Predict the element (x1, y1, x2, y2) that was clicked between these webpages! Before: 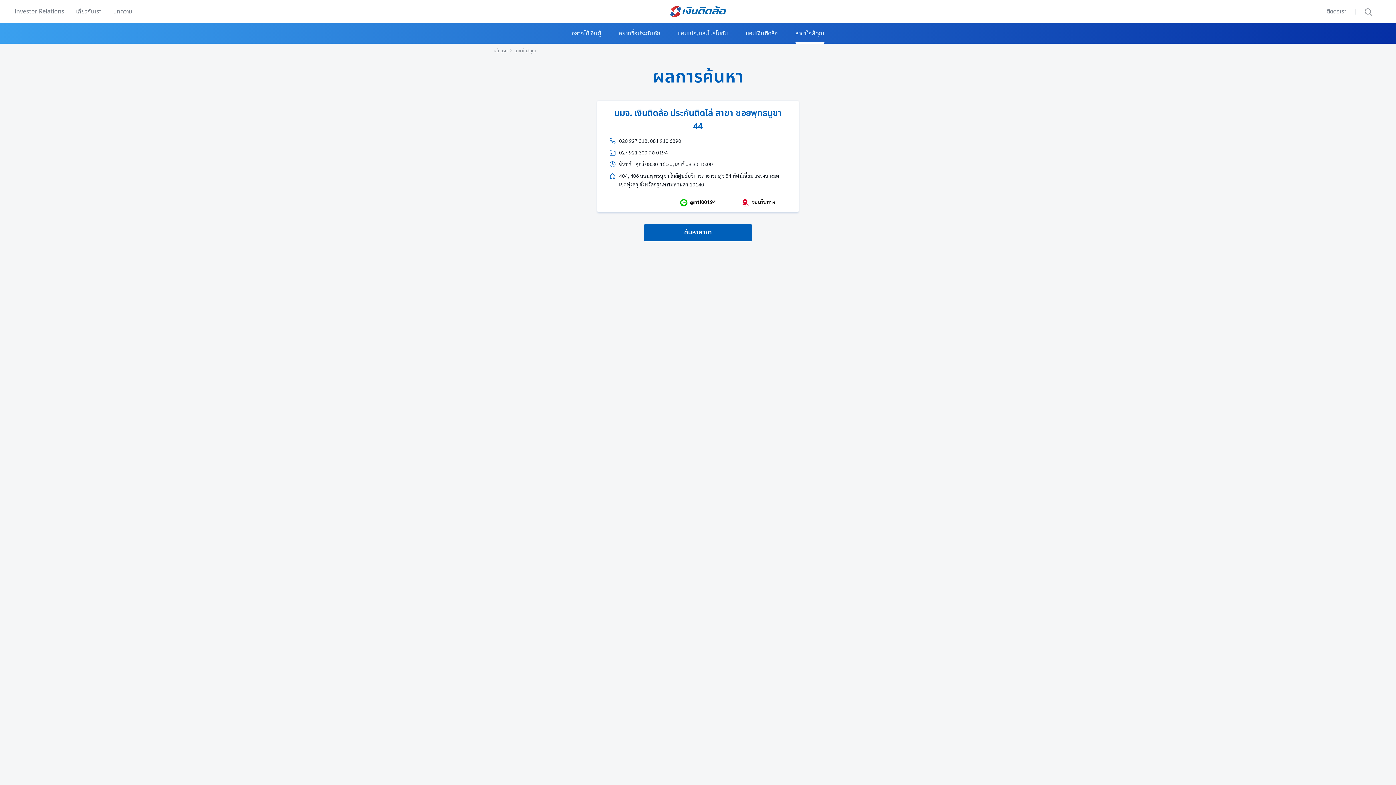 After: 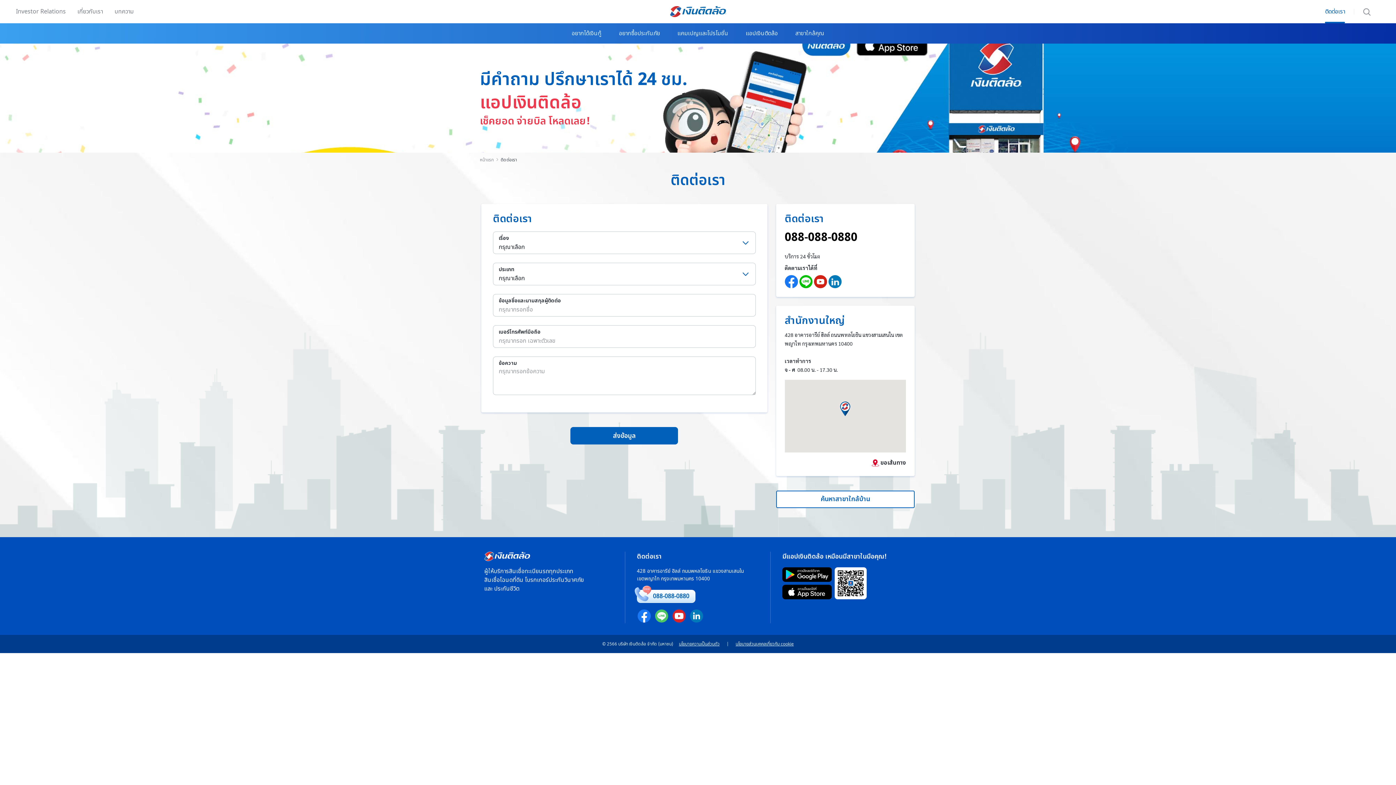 Action: label: ติดต่อเรา bbox: (1326, 0, 1346, 23)